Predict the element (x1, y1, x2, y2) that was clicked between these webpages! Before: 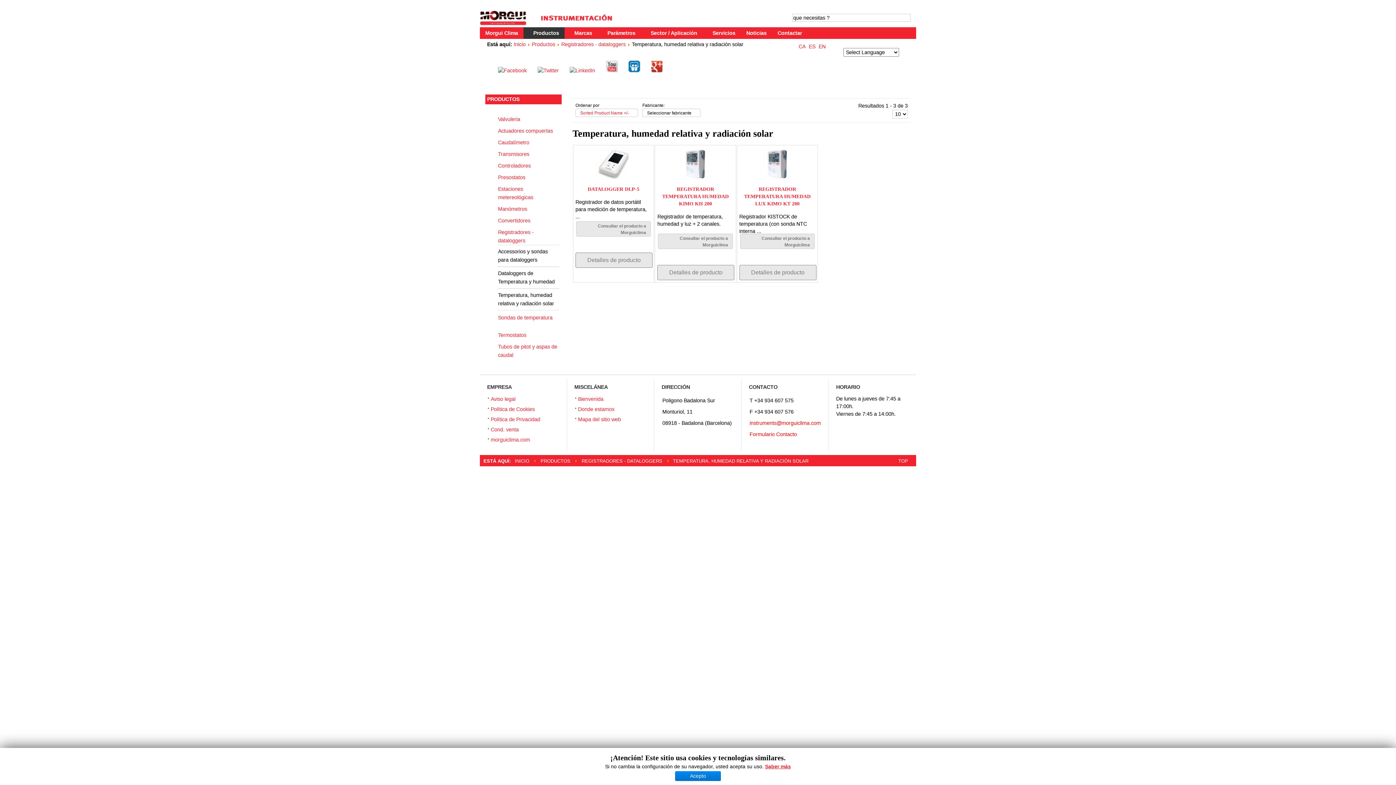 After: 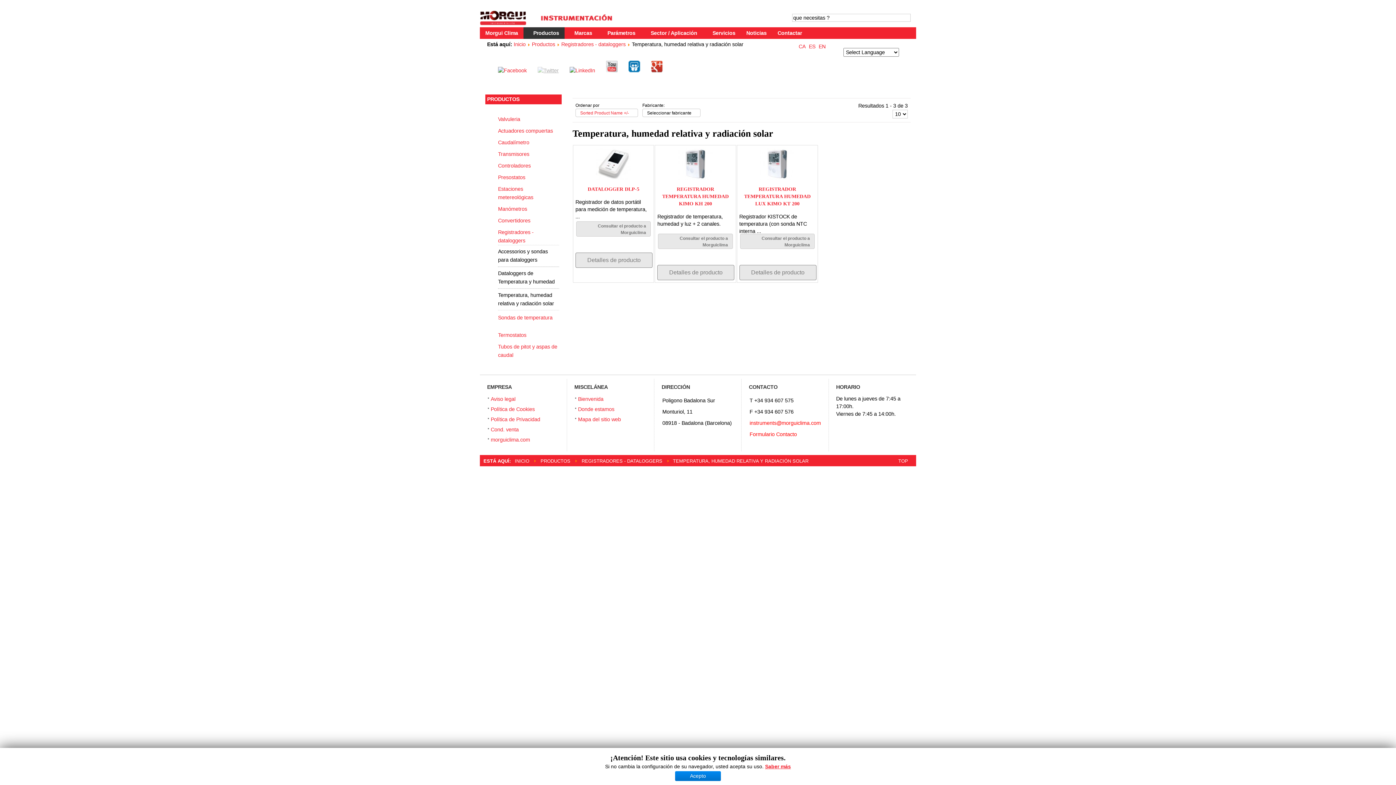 Action: bbox: (537, 66, 558, 74)